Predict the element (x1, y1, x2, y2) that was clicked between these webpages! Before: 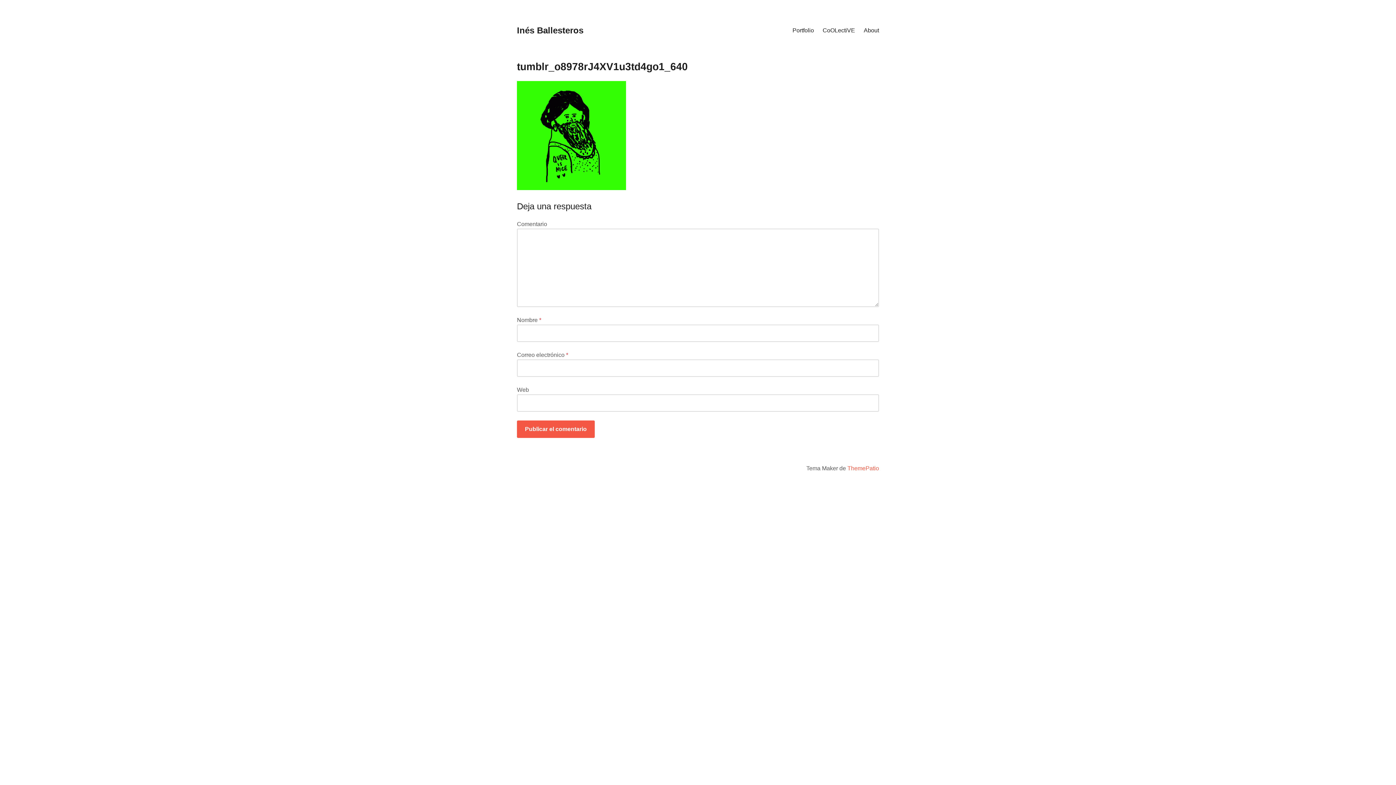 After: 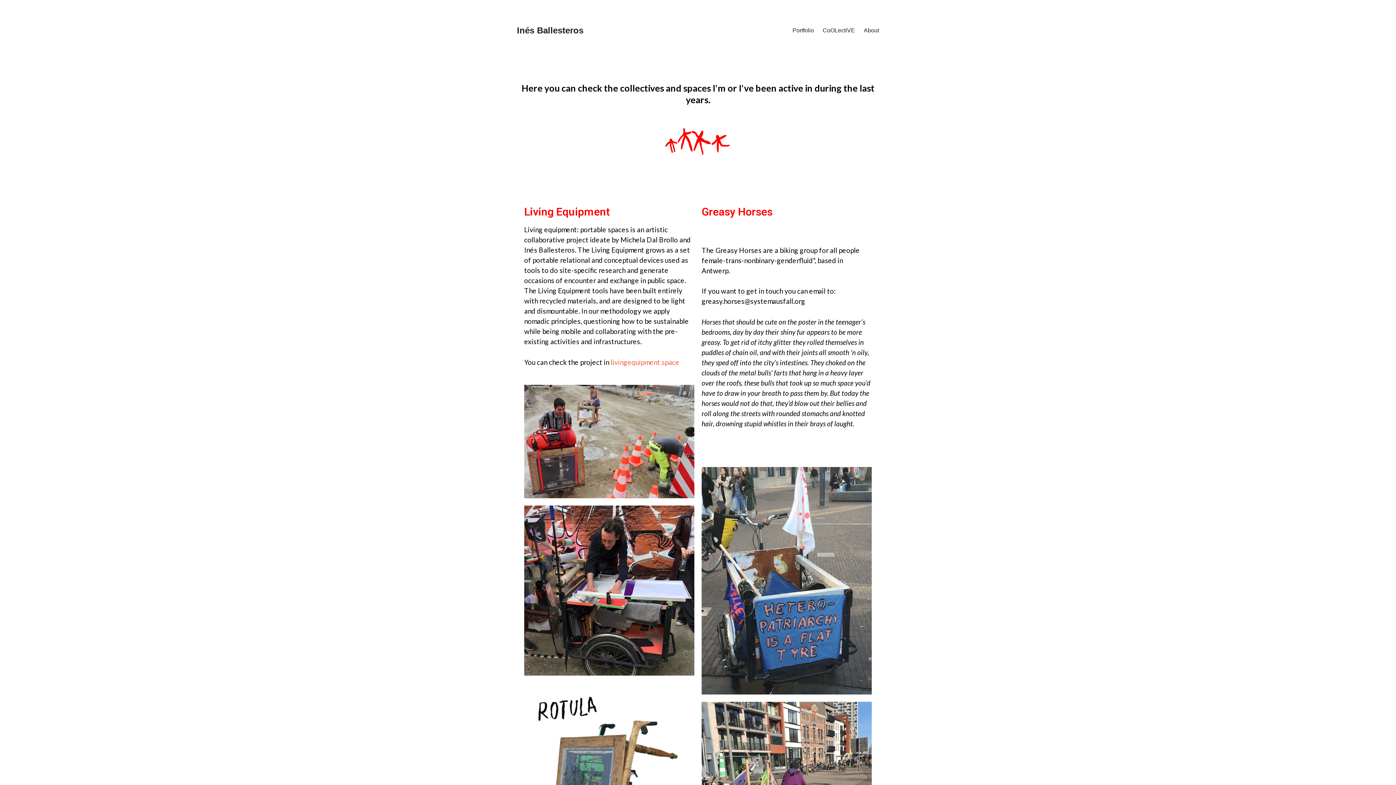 Action: label: CoOLectiVE bbox: (818, 21, 859, 39)